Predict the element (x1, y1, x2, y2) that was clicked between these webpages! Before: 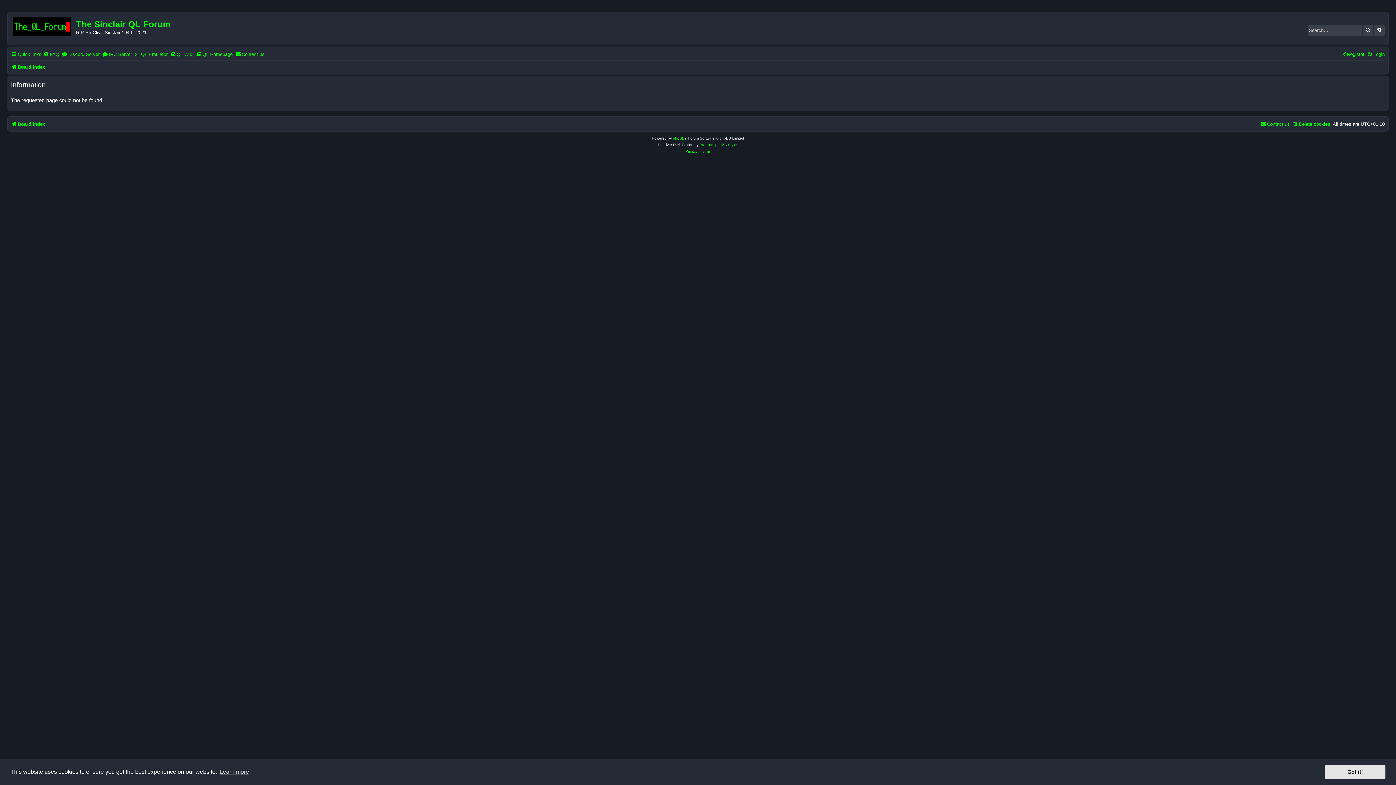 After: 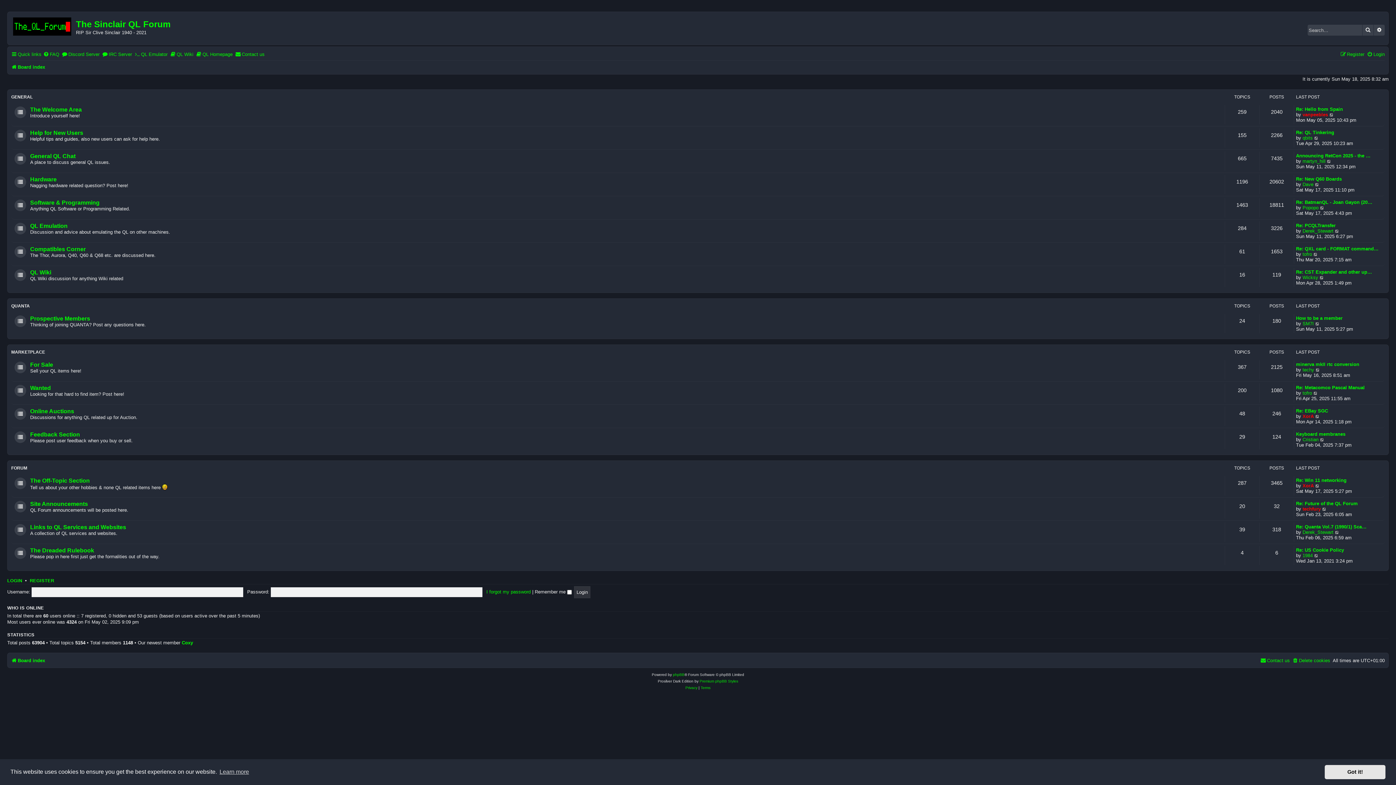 Action: label: Board index bbox: (11, 118, 45, 129)